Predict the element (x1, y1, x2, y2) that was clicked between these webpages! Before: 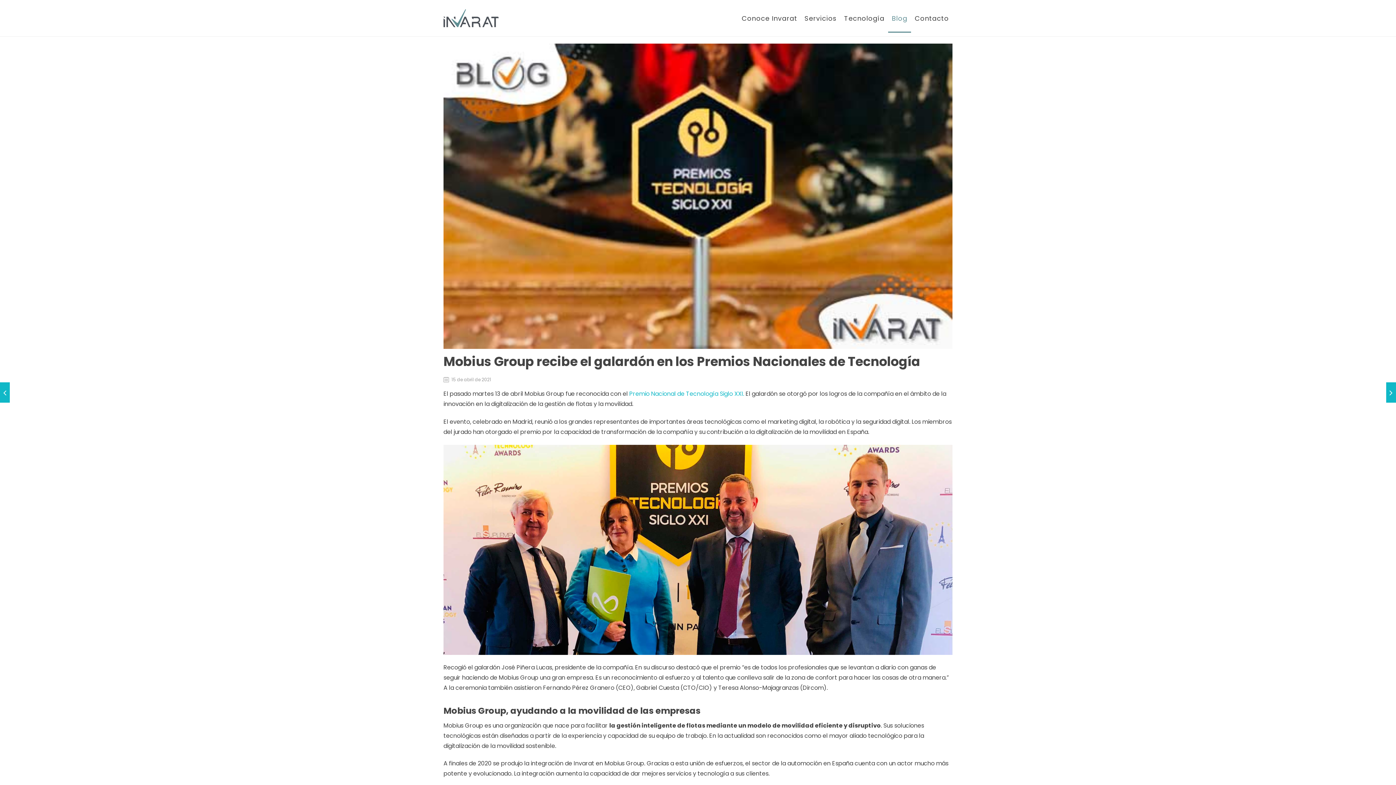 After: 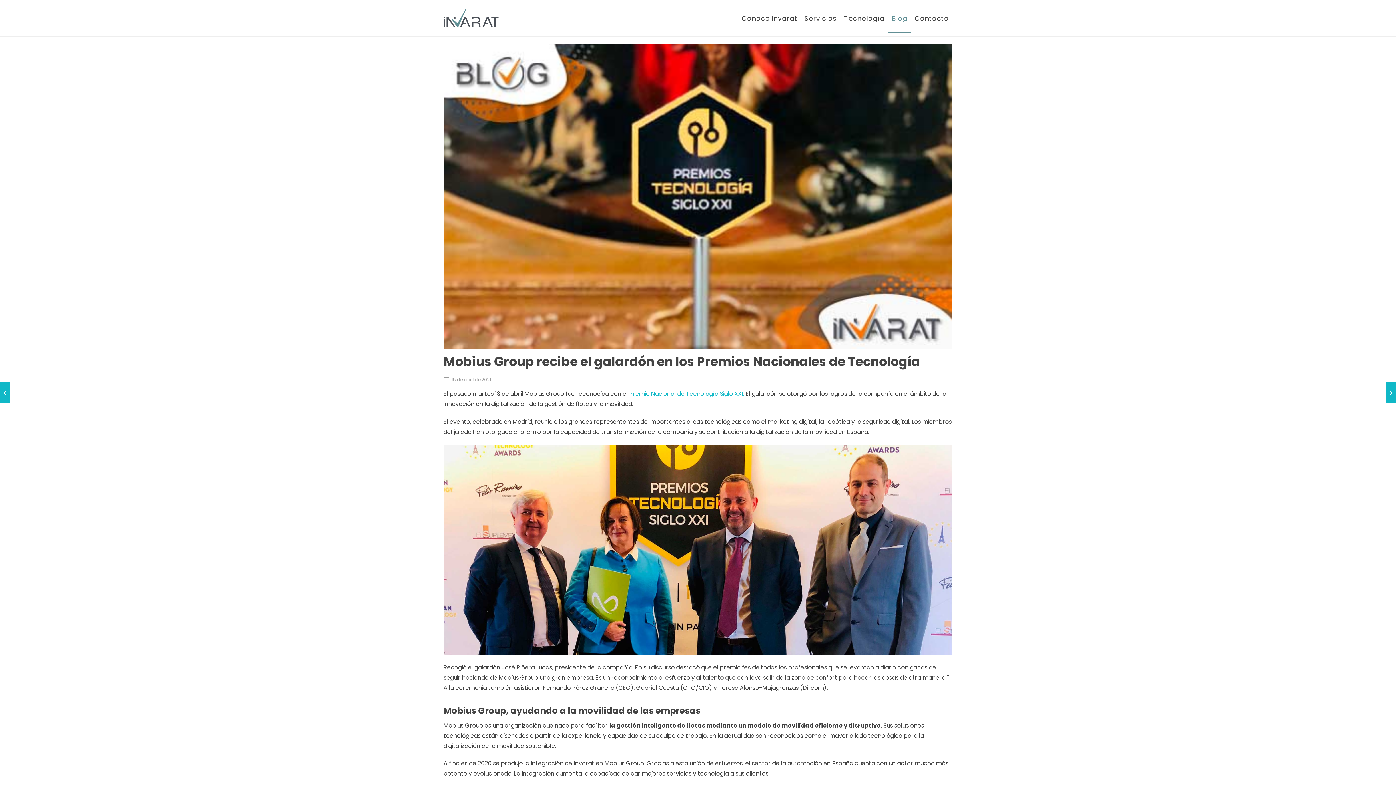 Action: label: Premio Nacional de Tecnología Siglo XXI.  bbox: (629, 389, 745, 398)